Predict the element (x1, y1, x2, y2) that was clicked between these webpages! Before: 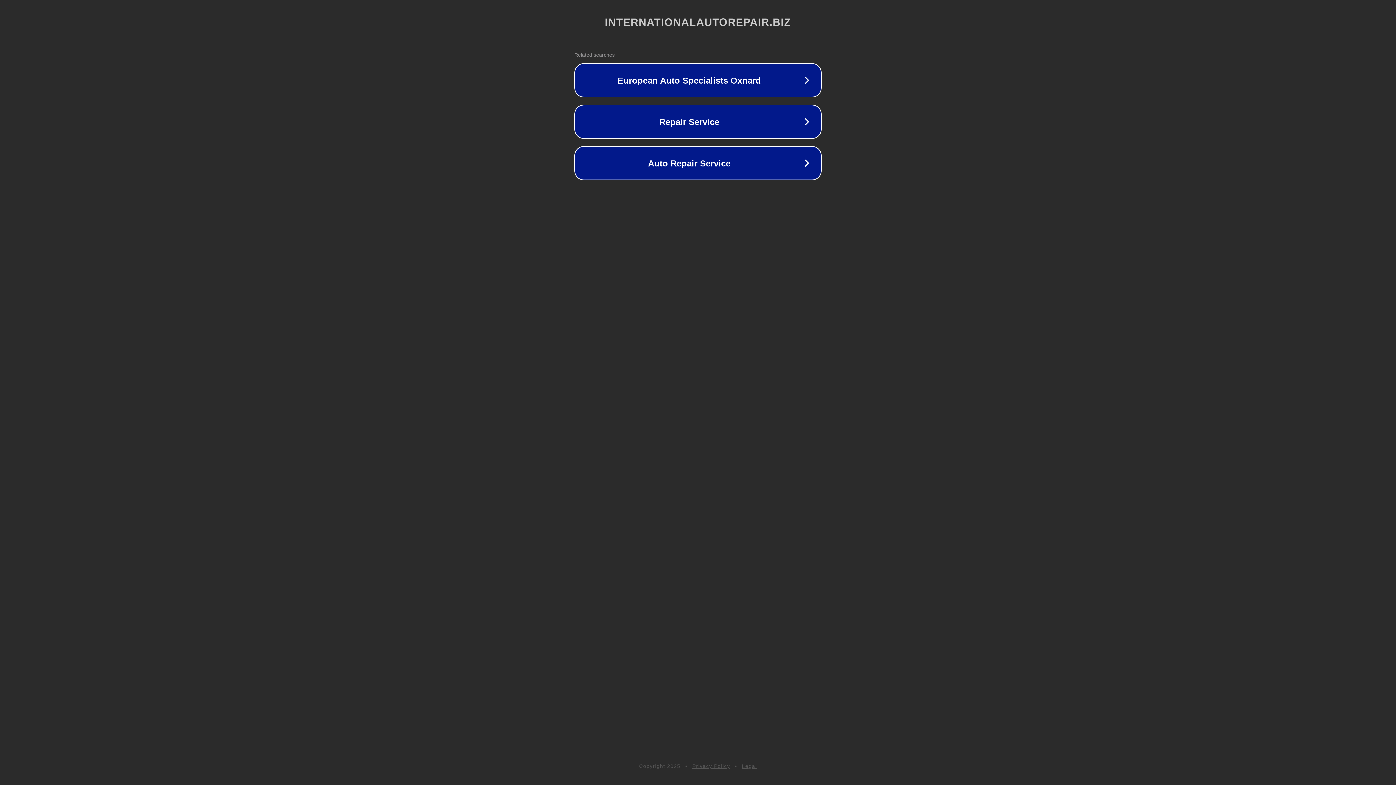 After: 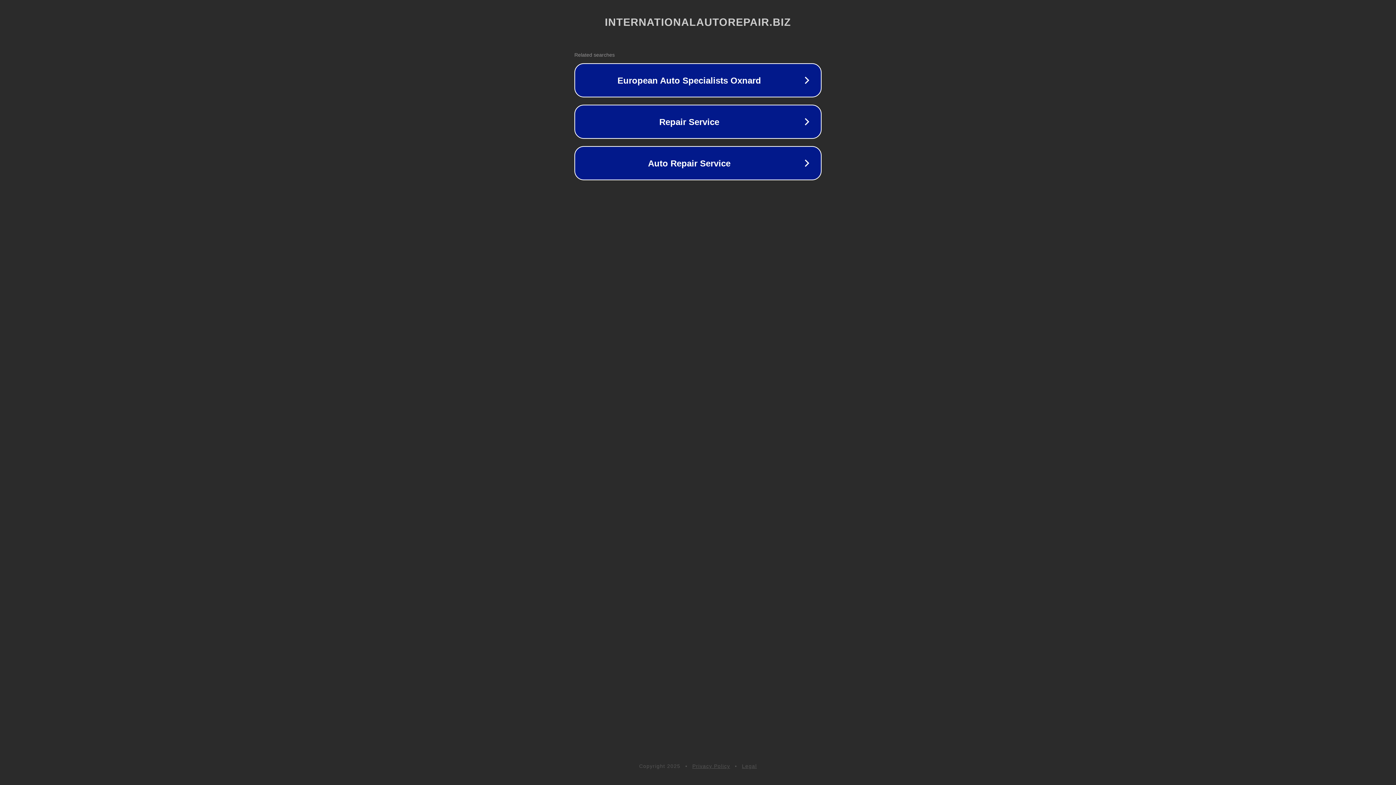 Action: bbox: (692, 763, 730, 769) label: Privacy Policy